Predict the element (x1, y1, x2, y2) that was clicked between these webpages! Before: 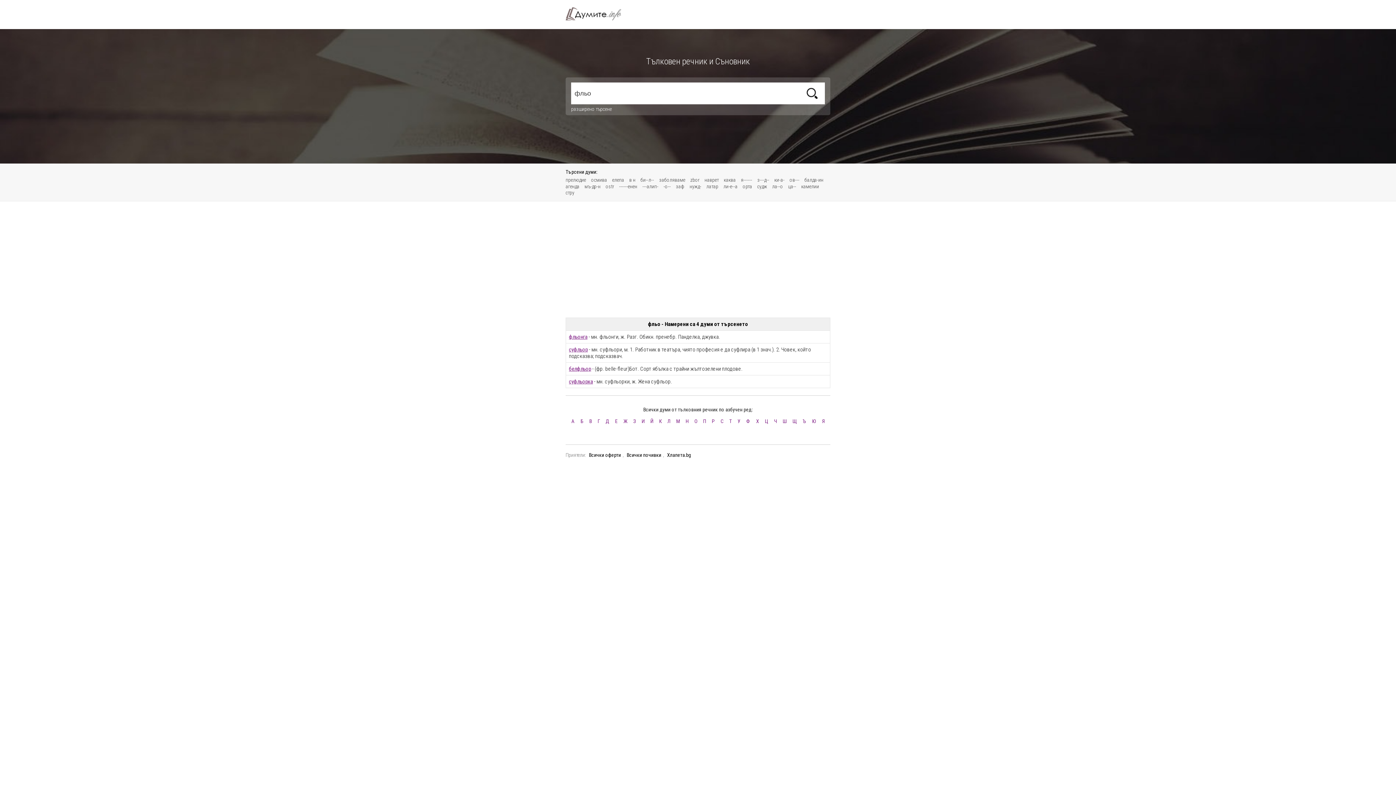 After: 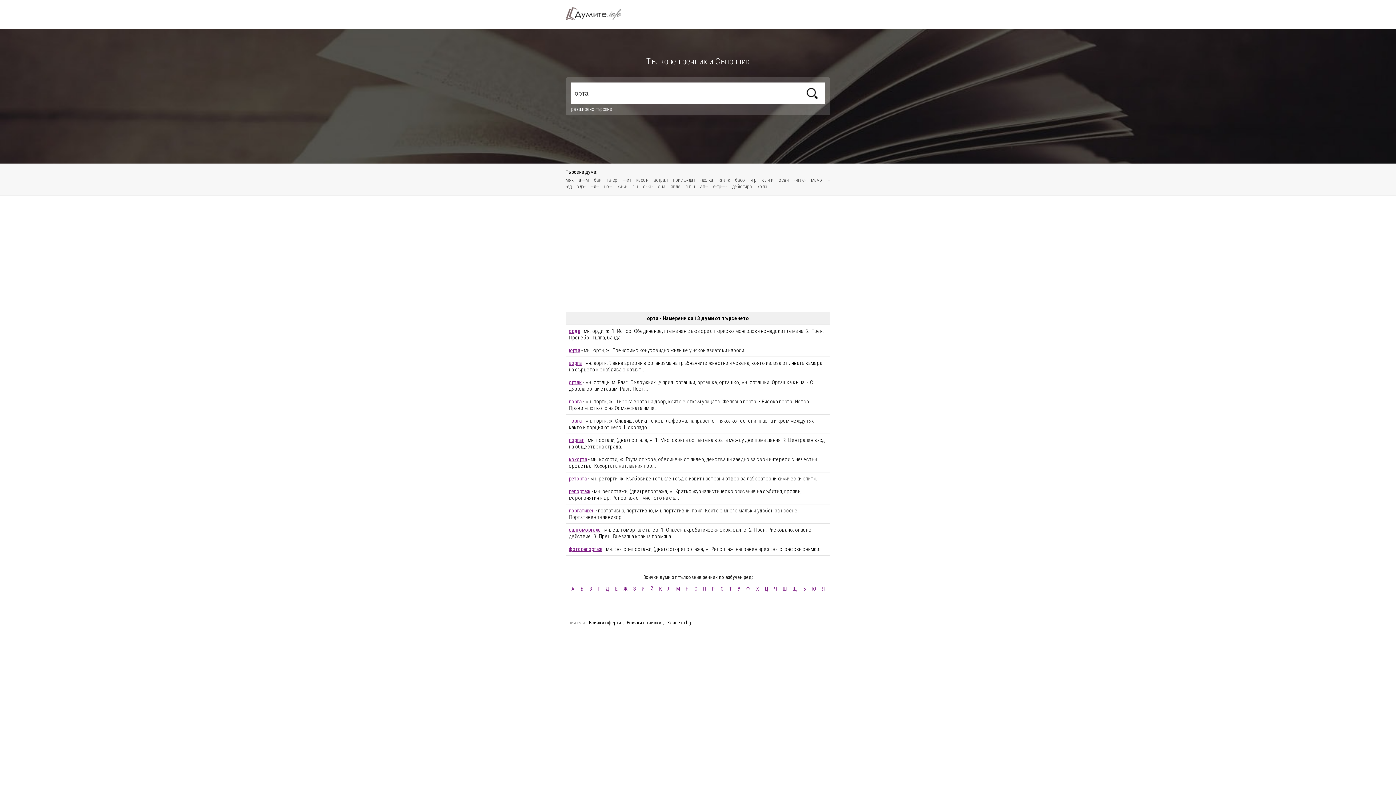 Action: bbox: (742, 183, 756, 189) label: орта